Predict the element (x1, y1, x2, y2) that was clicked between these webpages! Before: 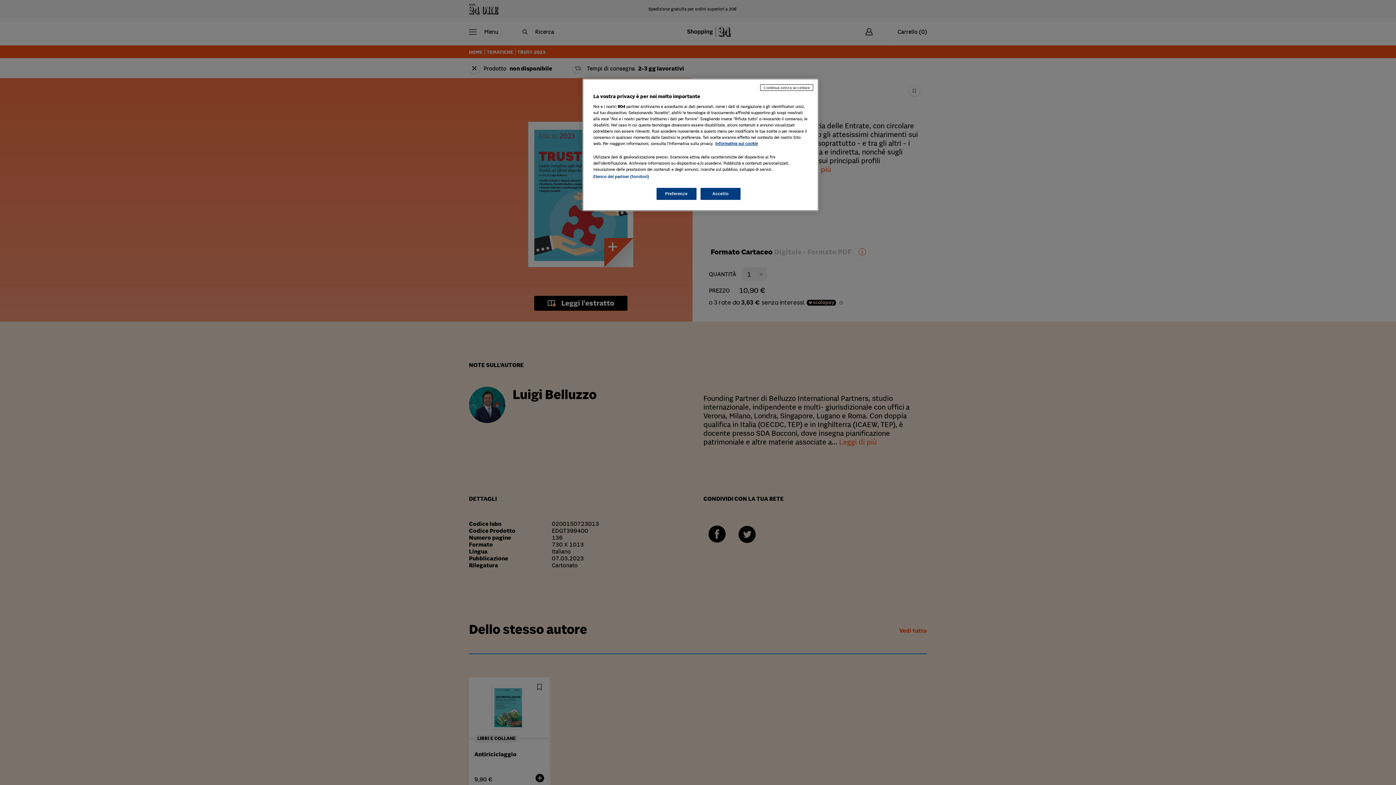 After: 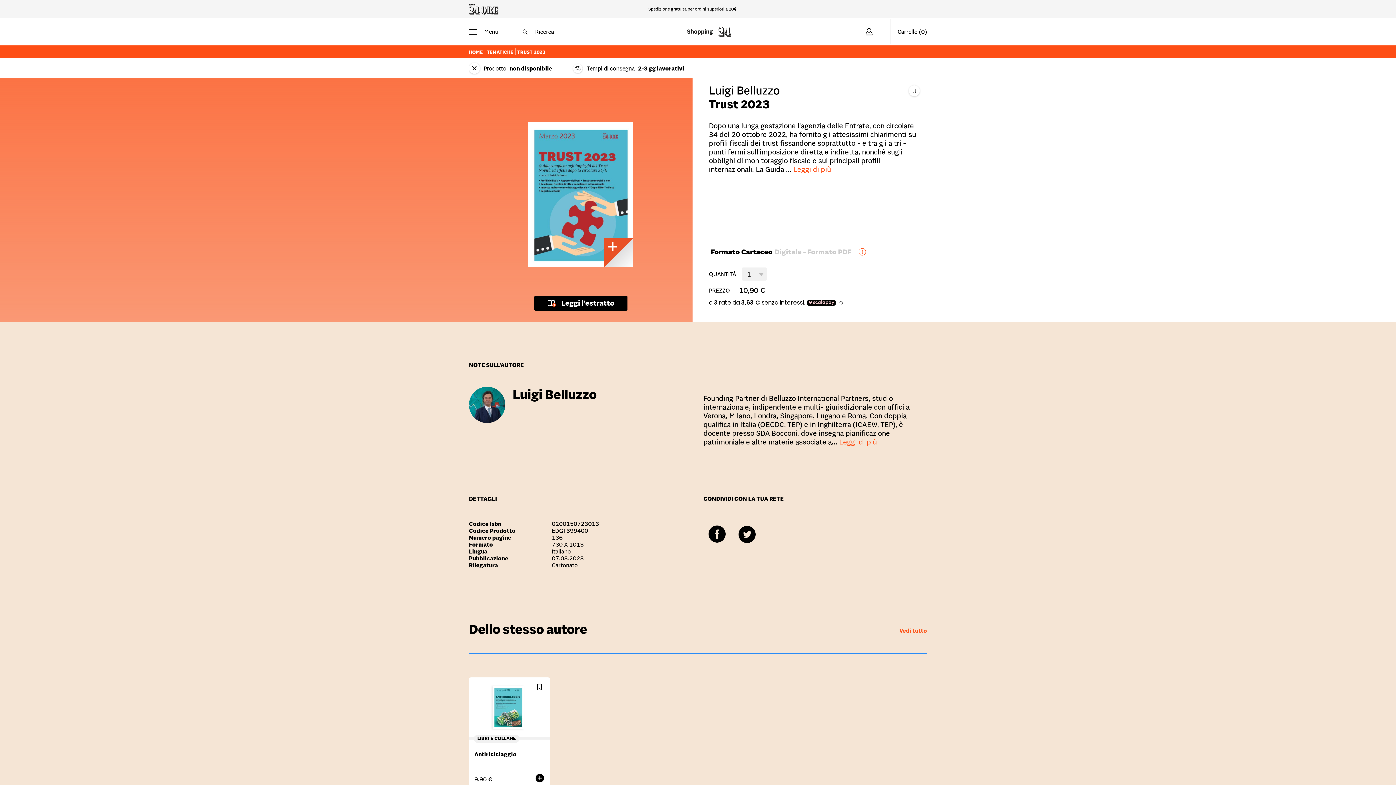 Action: label: Accetto bbox: (700, 188, 740, 200)